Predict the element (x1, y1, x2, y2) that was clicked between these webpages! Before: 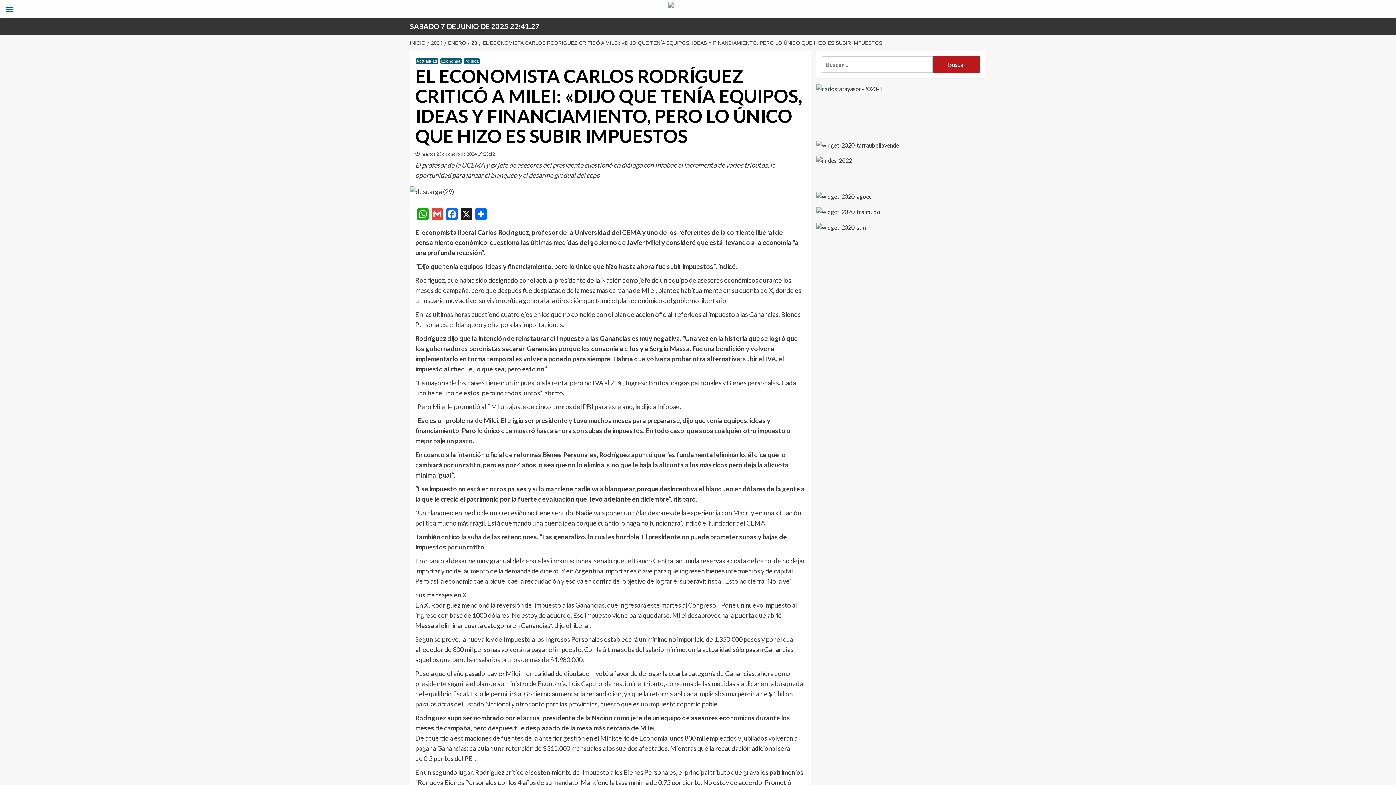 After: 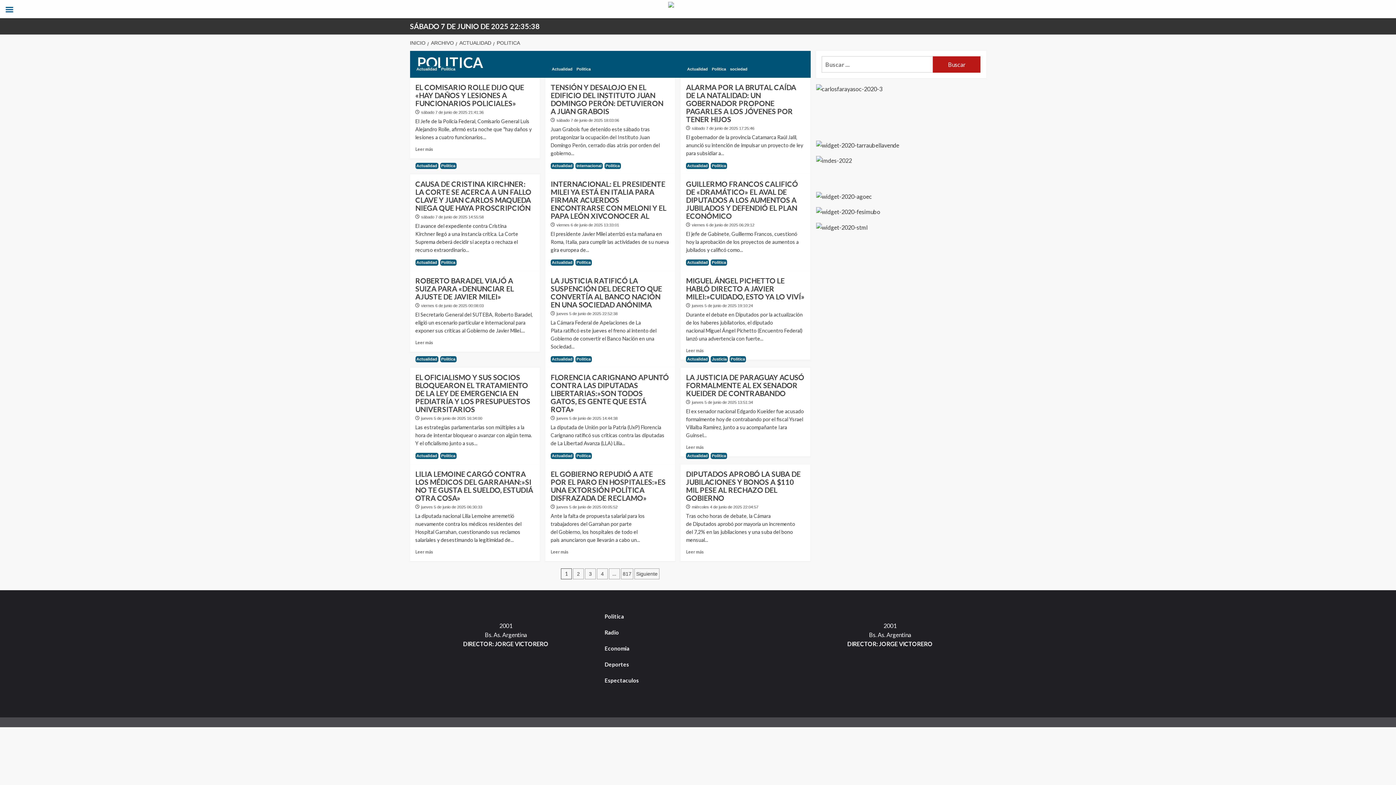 Action: label: Ver todas las publicaciones en Politica bbox: (463, 58, 479, 64)